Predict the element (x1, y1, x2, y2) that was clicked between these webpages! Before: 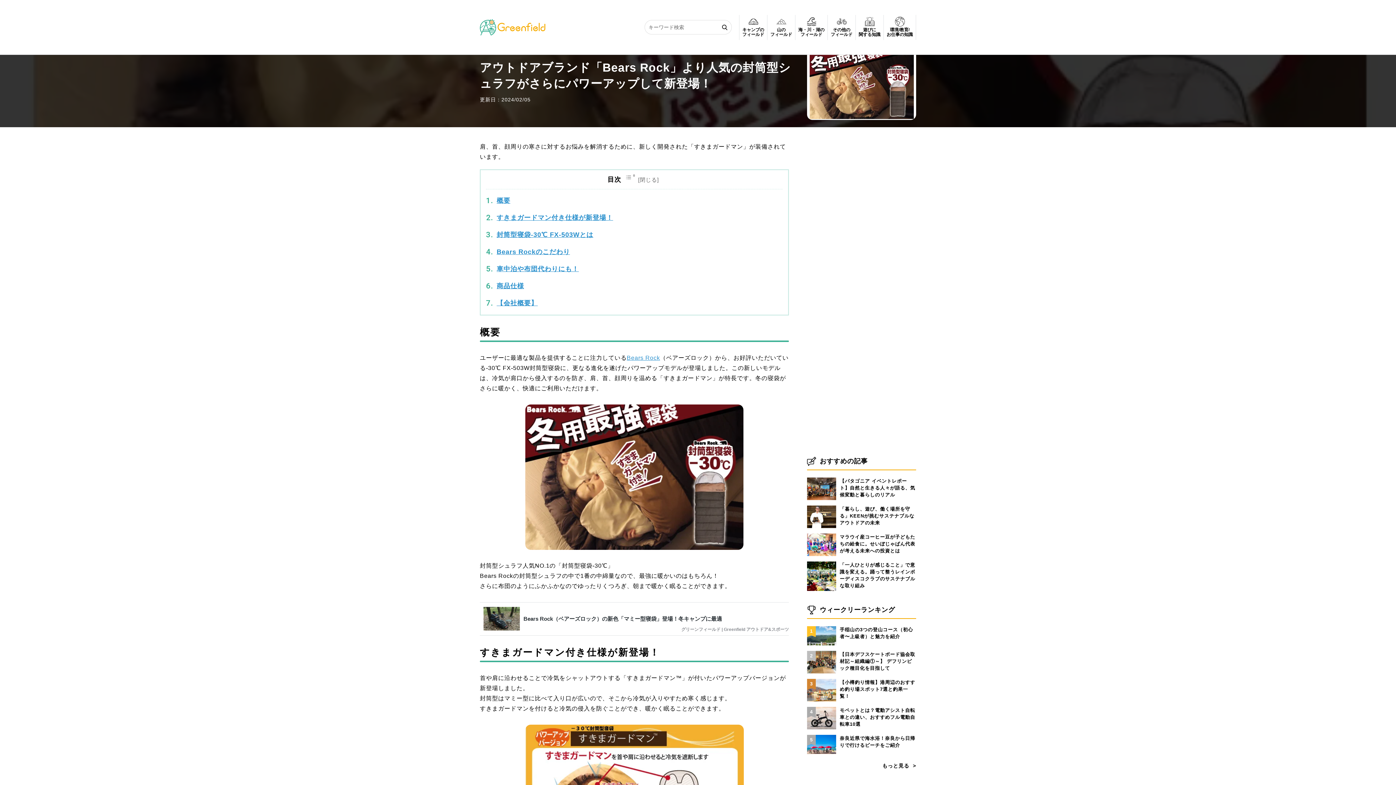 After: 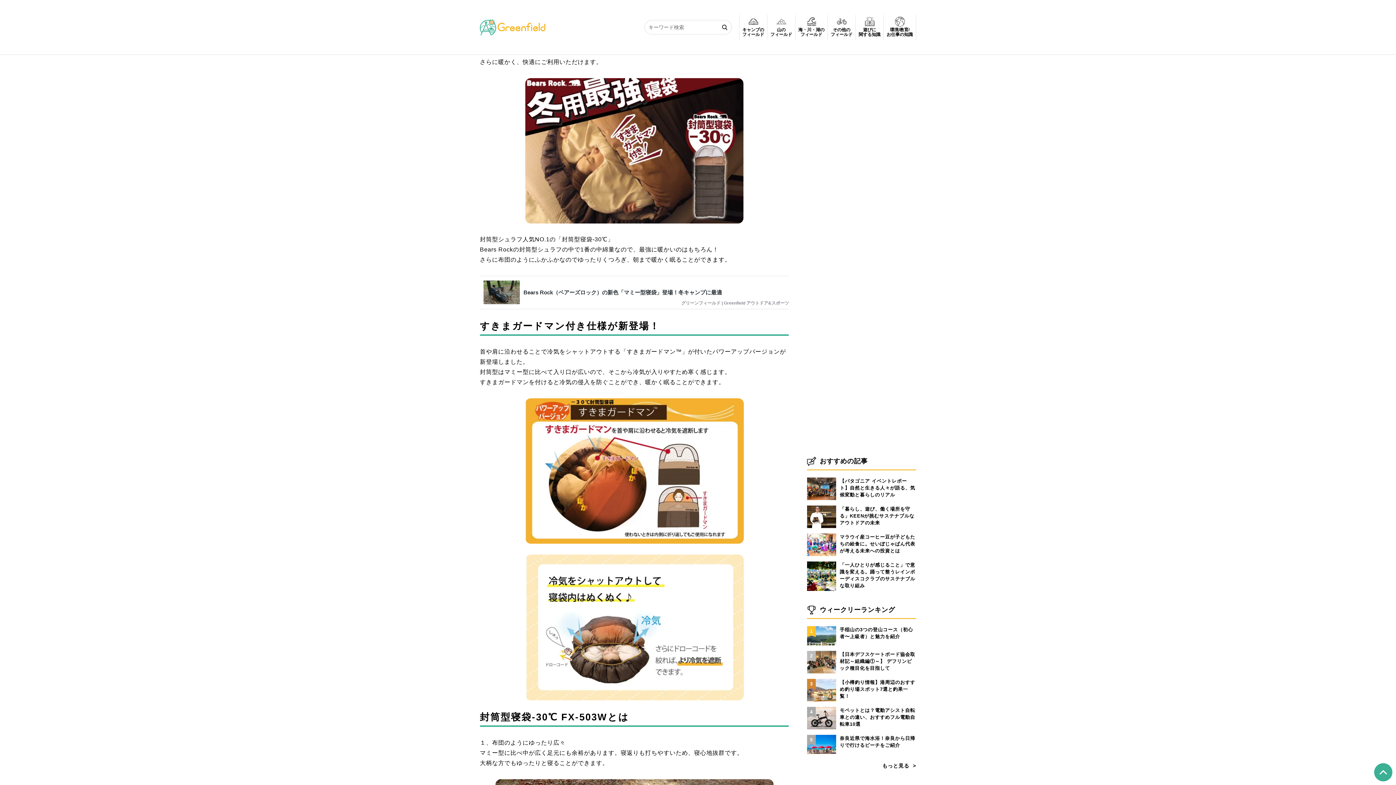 Action: label: 概要 bbox: (496, 194, 782, 206)